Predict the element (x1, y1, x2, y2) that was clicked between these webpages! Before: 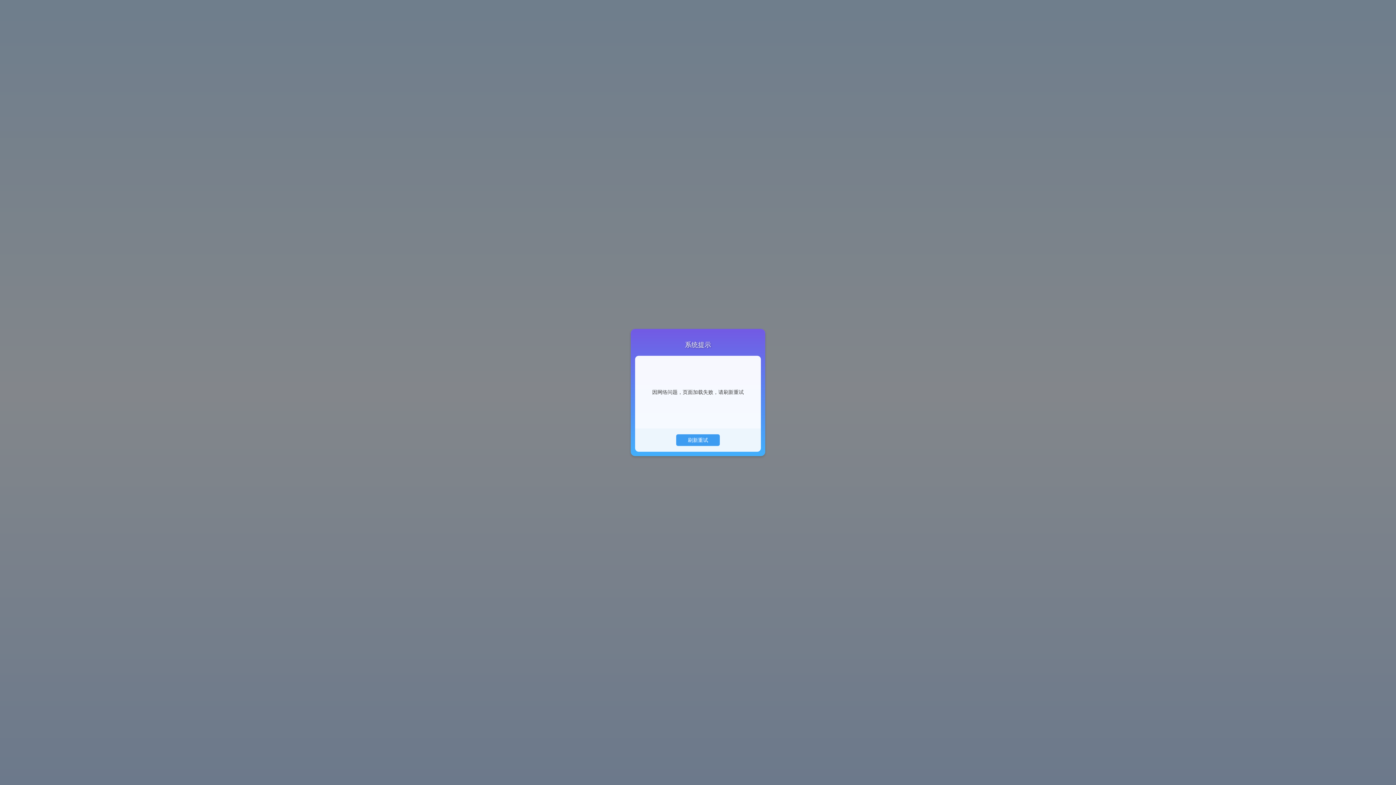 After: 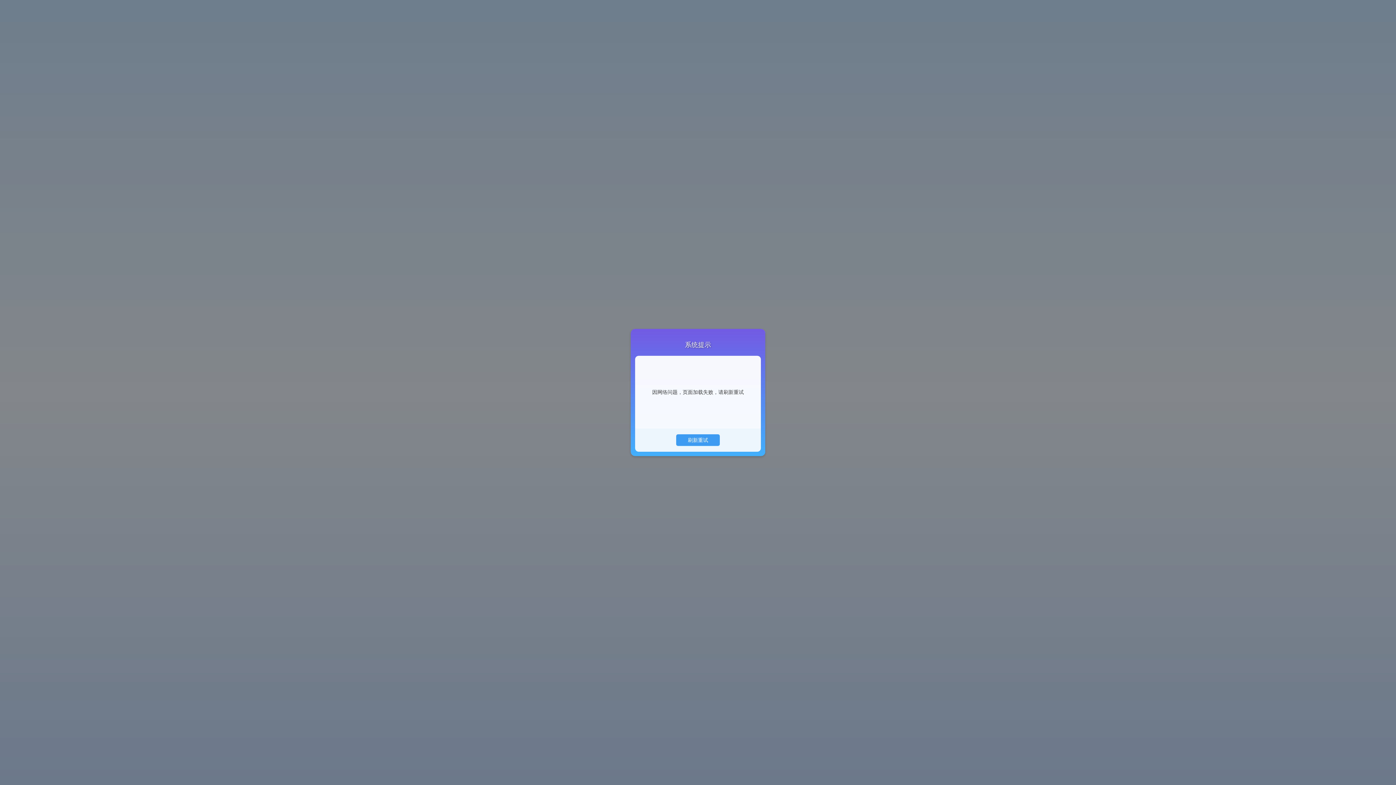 Action: label: 刷新重试 bbox: (676, 434, 720, 446)